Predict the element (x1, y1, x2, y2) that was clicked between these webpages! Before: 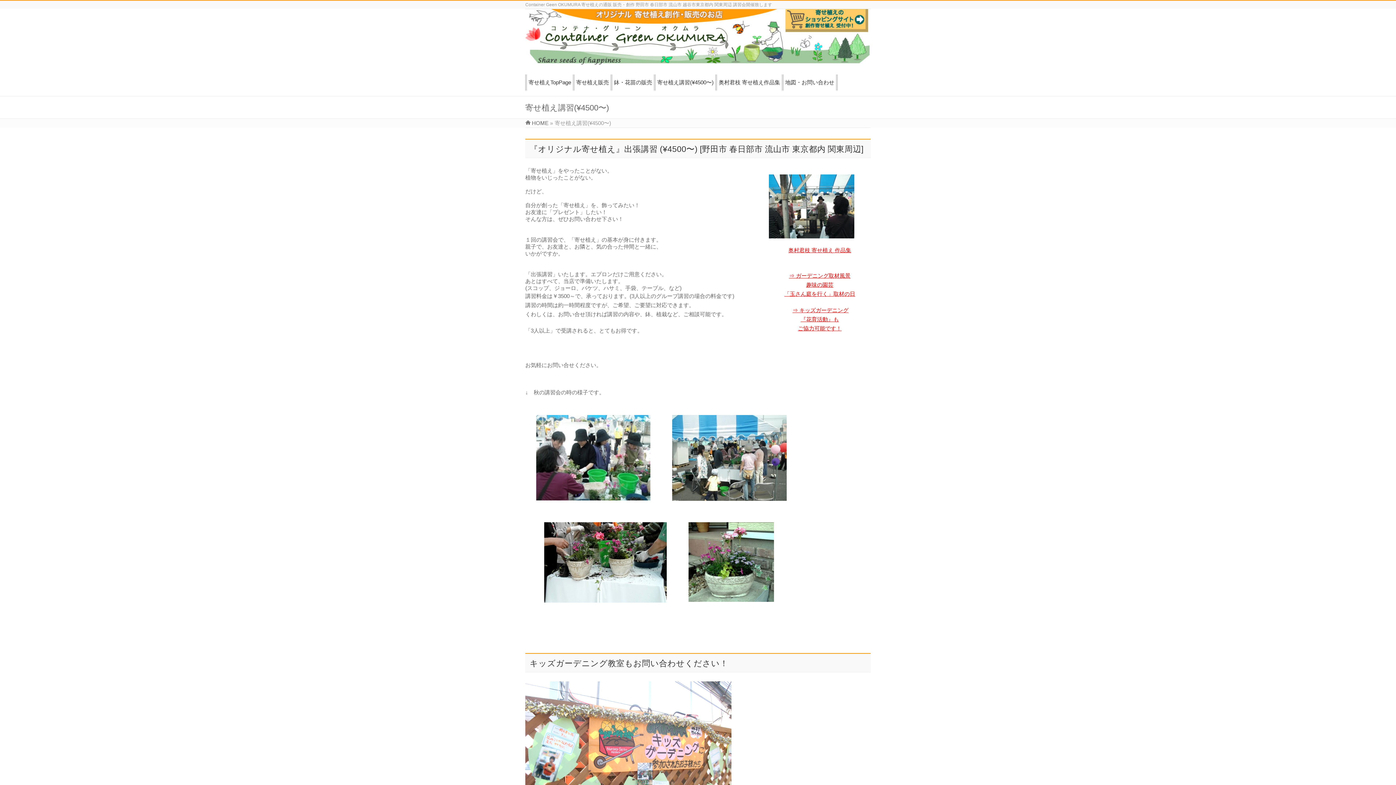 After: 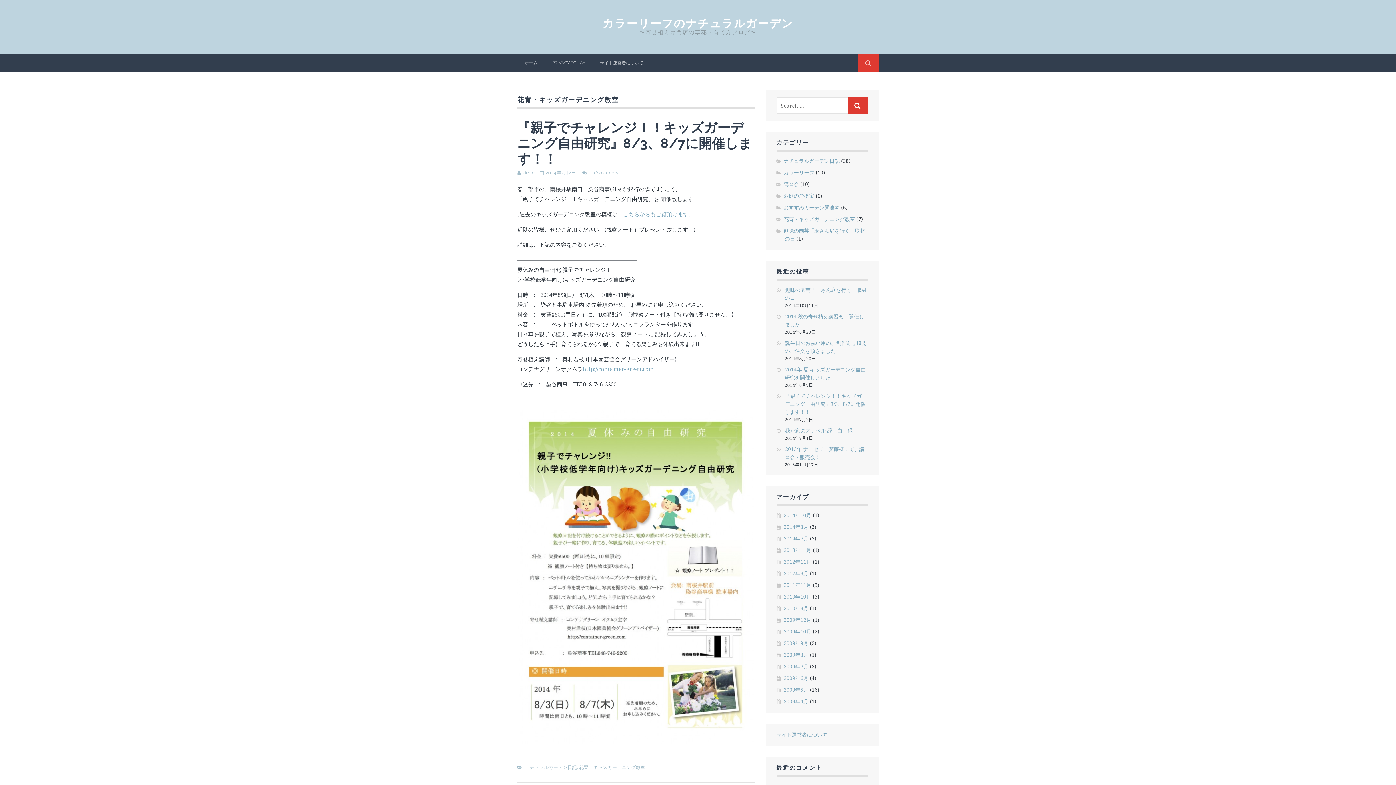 Action: bbox: (792, 307, 799, 313) label: ⇒ 